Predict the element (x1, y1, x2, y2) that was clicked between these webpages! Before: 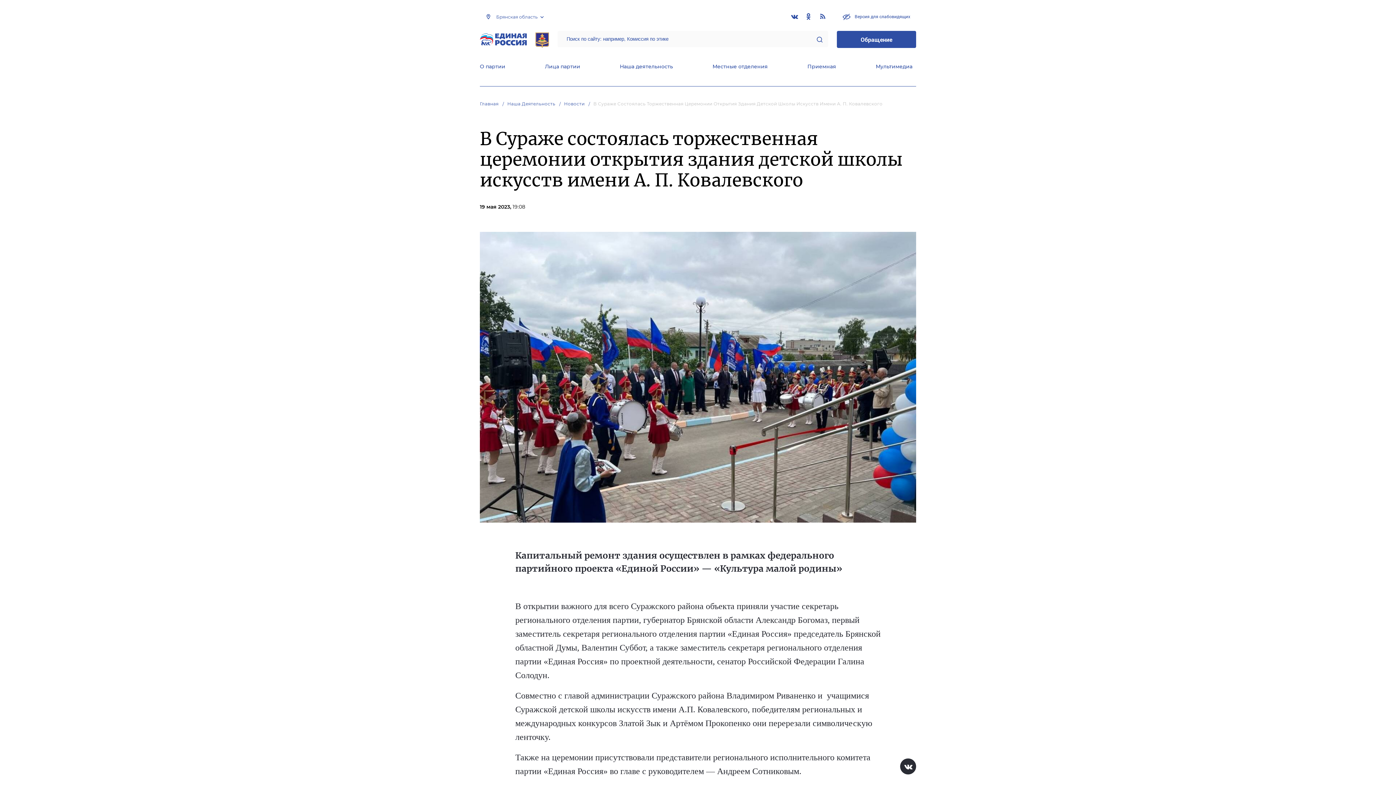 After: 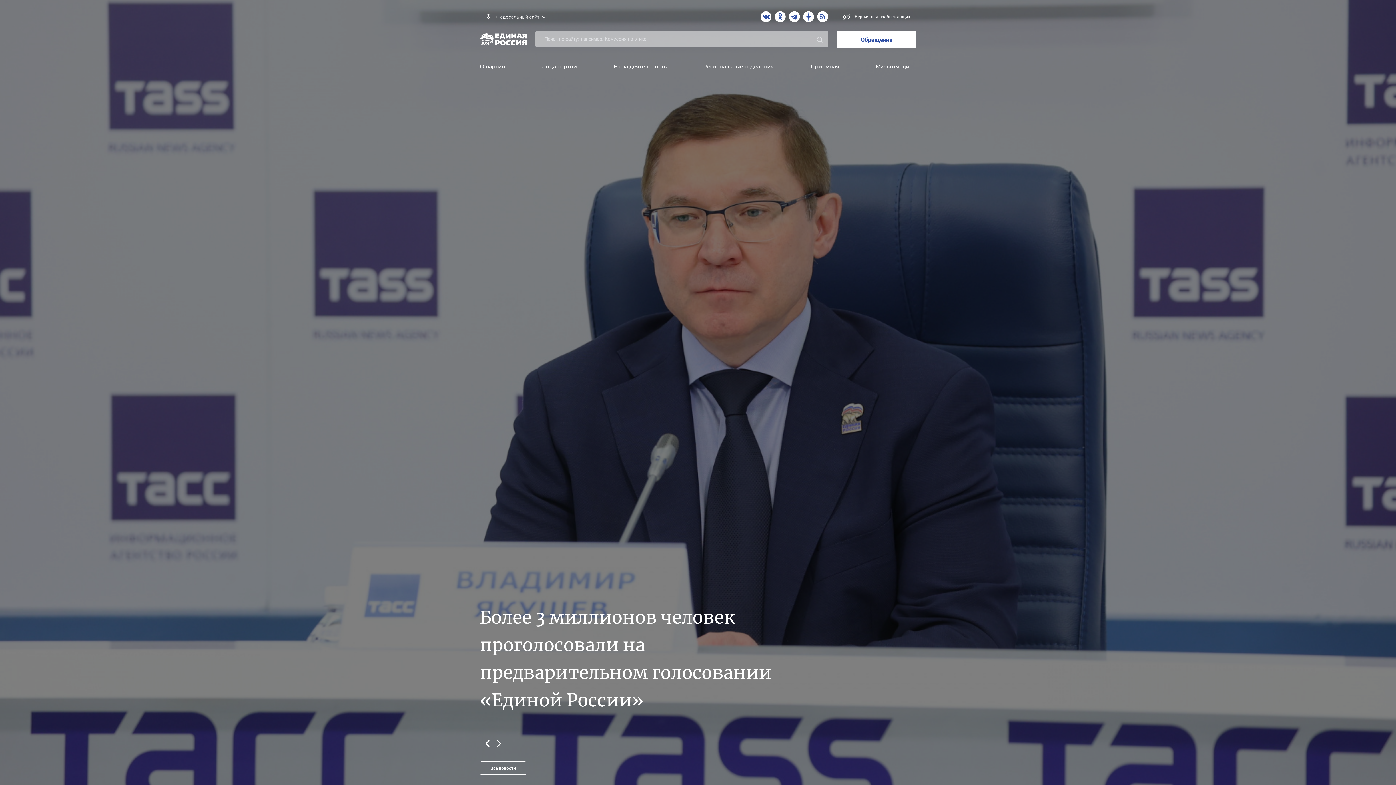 Action: bbox: (480, 33, 526, 45)